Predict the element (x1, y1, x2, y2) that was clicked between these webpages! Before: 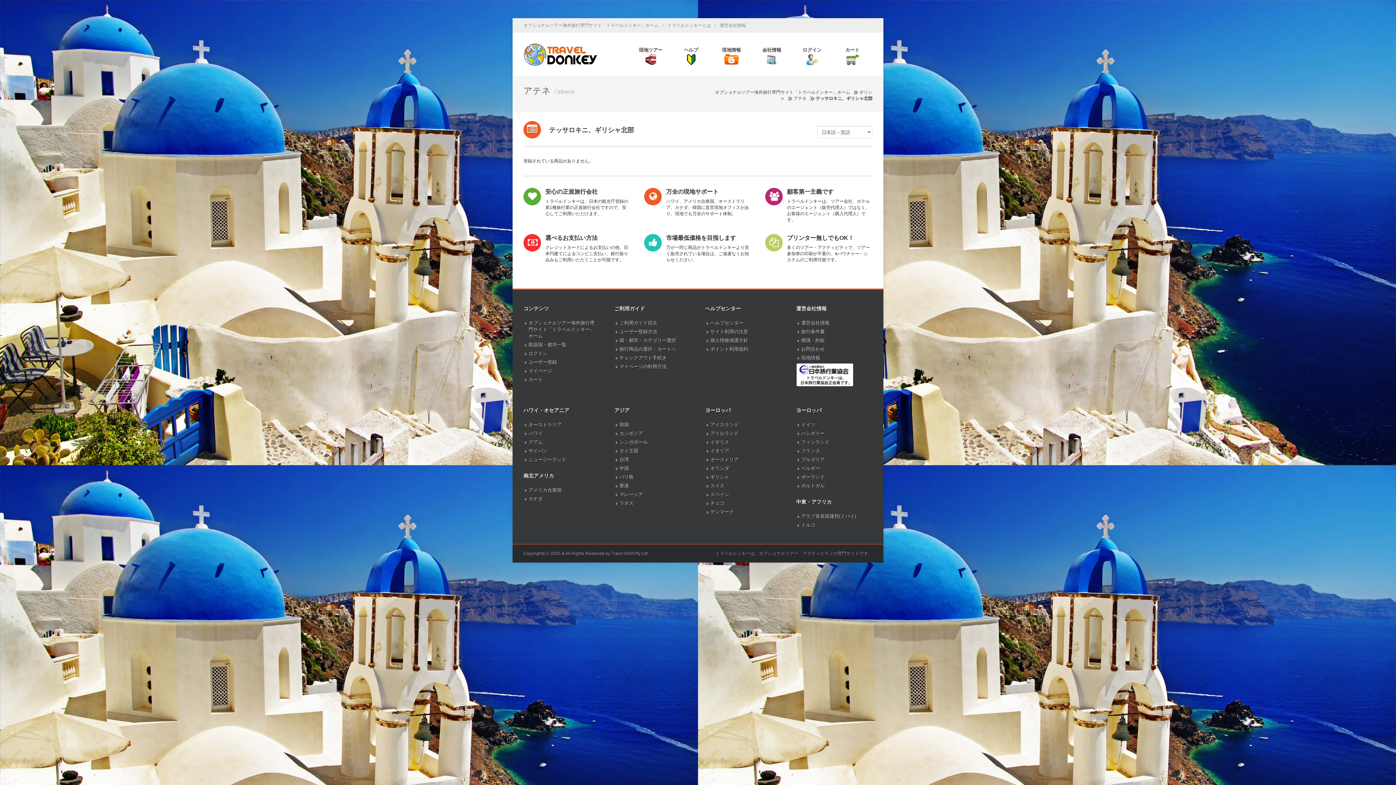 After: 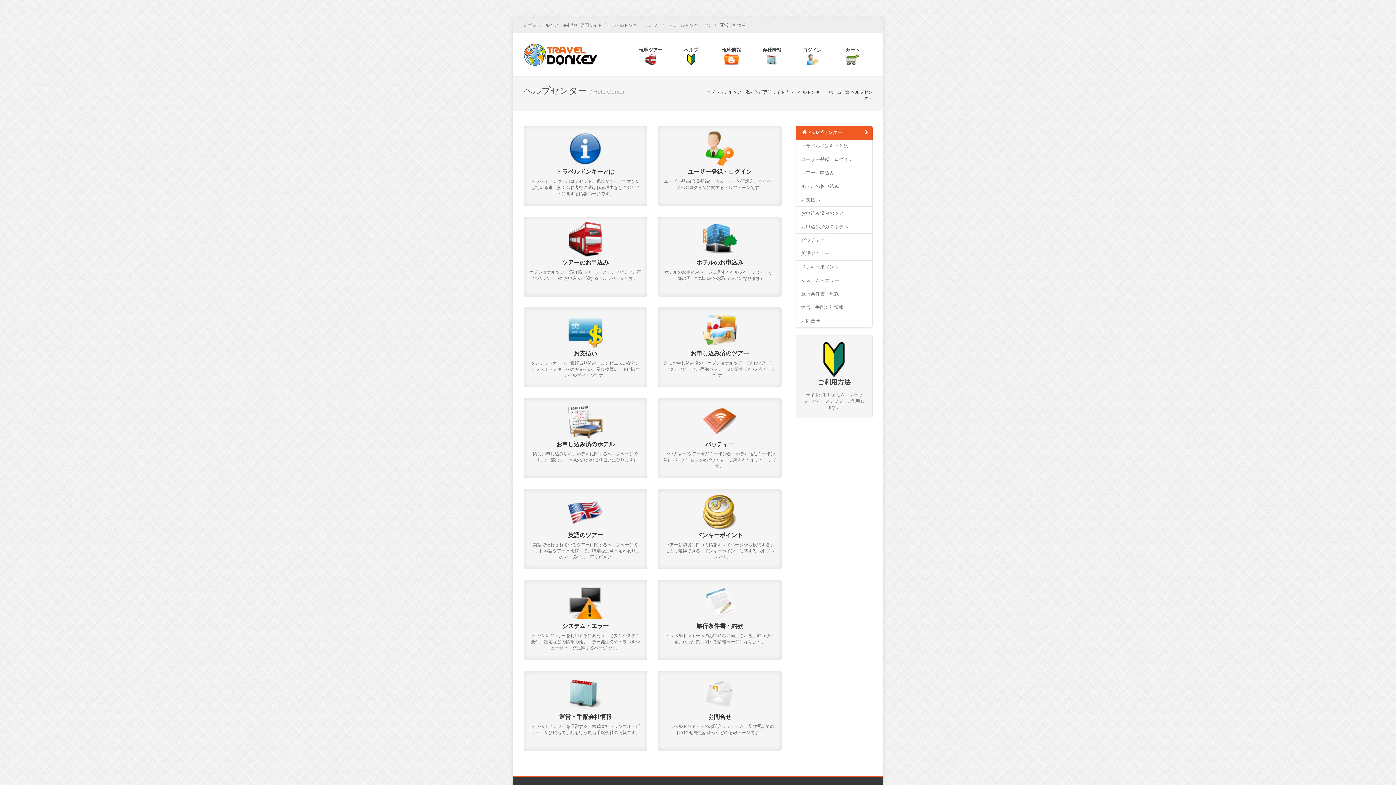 Action: label: ヘルプセンター bbox: (706, 318, 744, 327)